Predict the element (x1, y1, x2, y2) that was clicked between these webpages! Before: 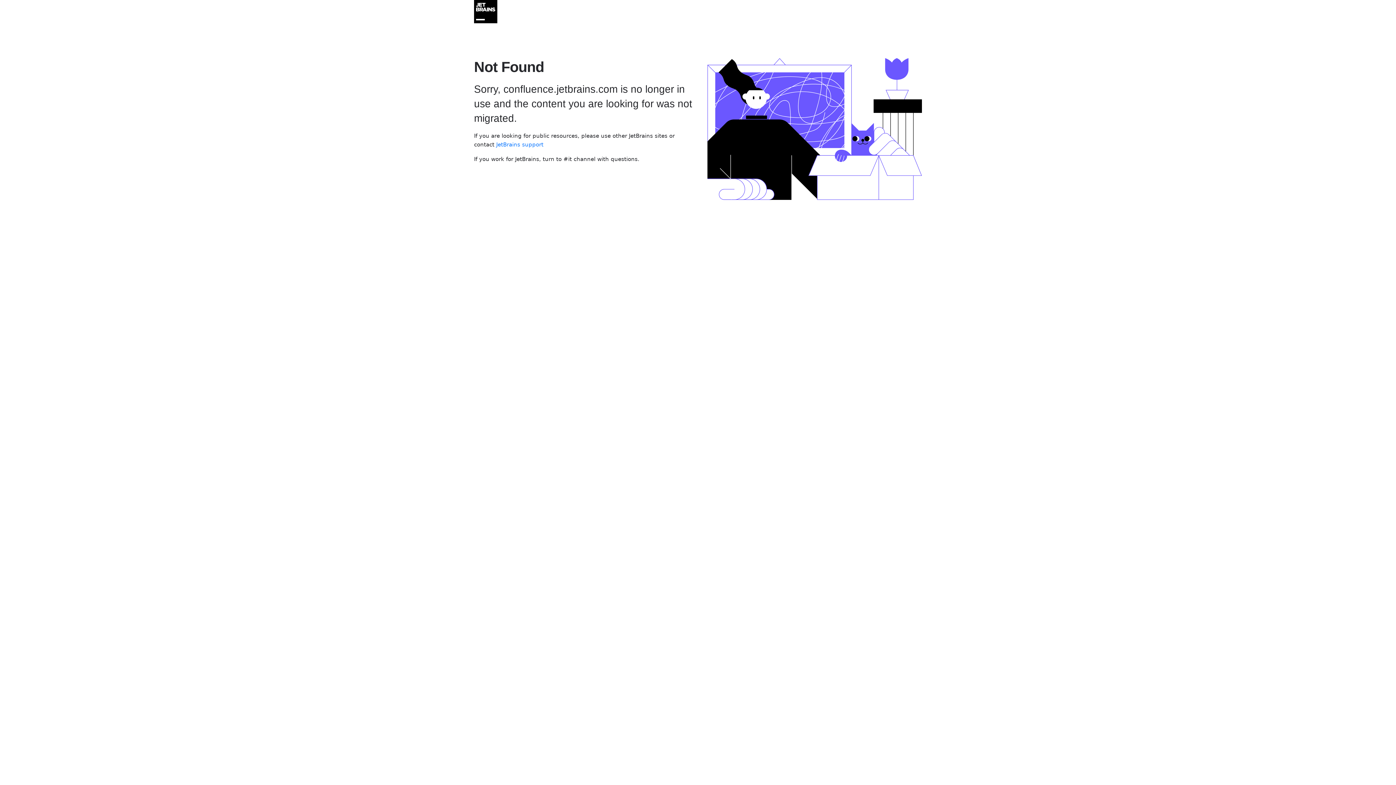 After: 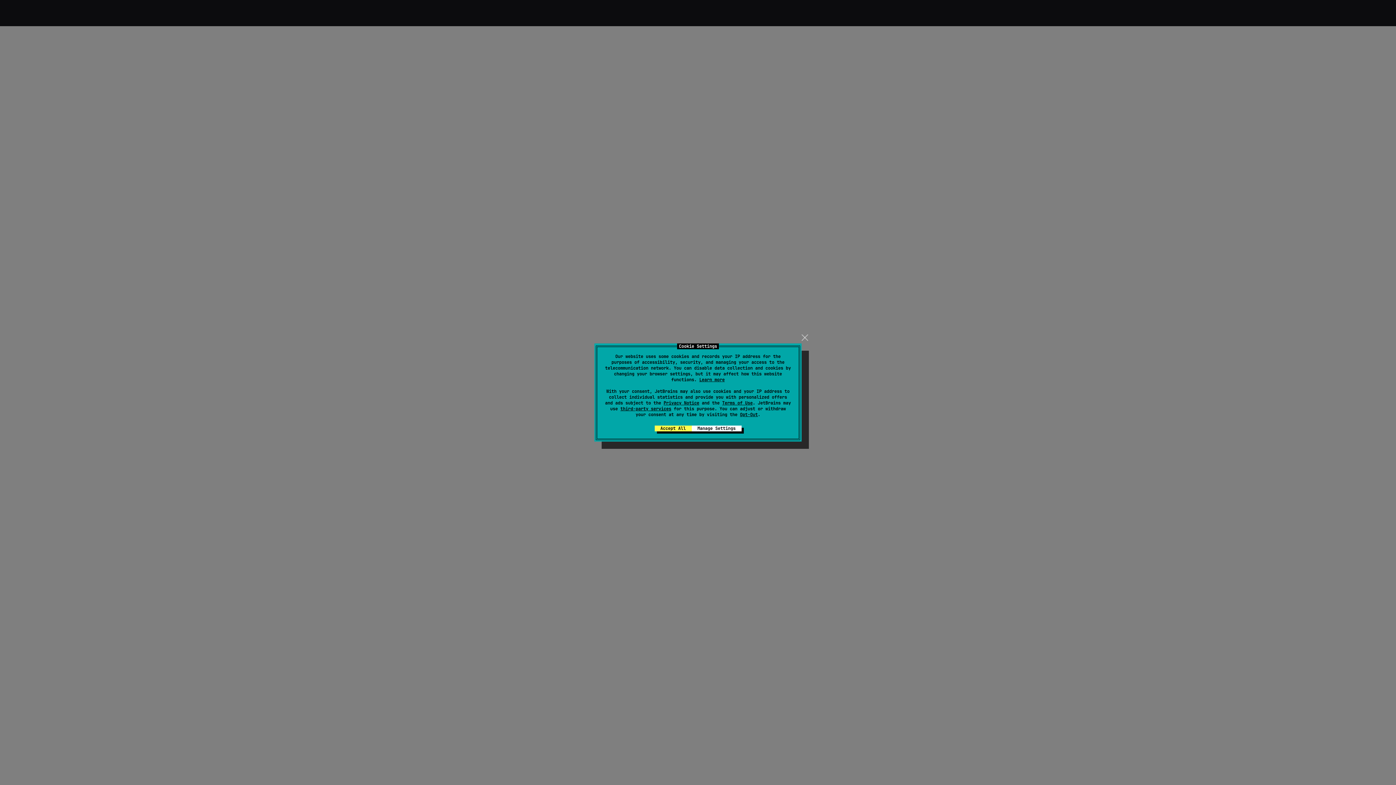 Action: label: JetBrains support bbox: (496, 141, 543, 148)